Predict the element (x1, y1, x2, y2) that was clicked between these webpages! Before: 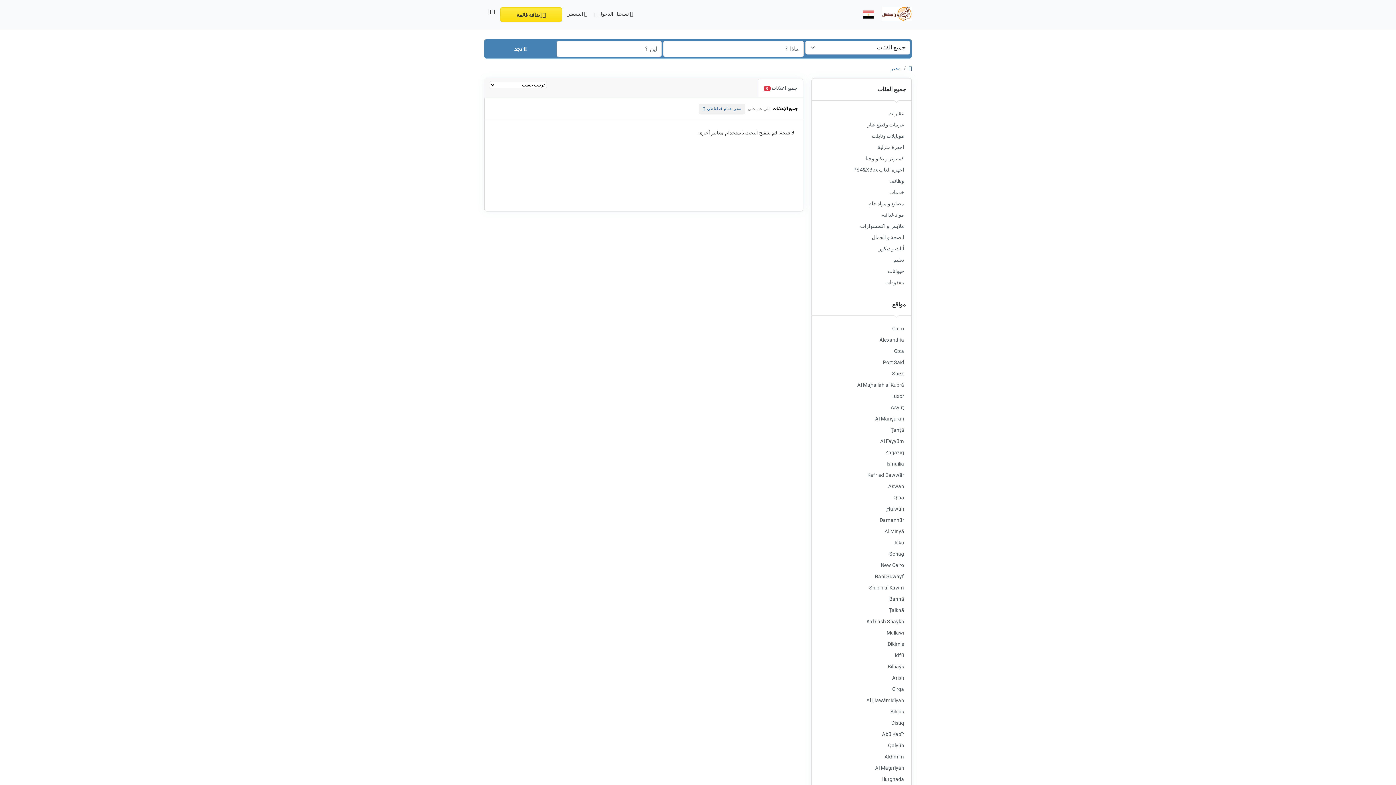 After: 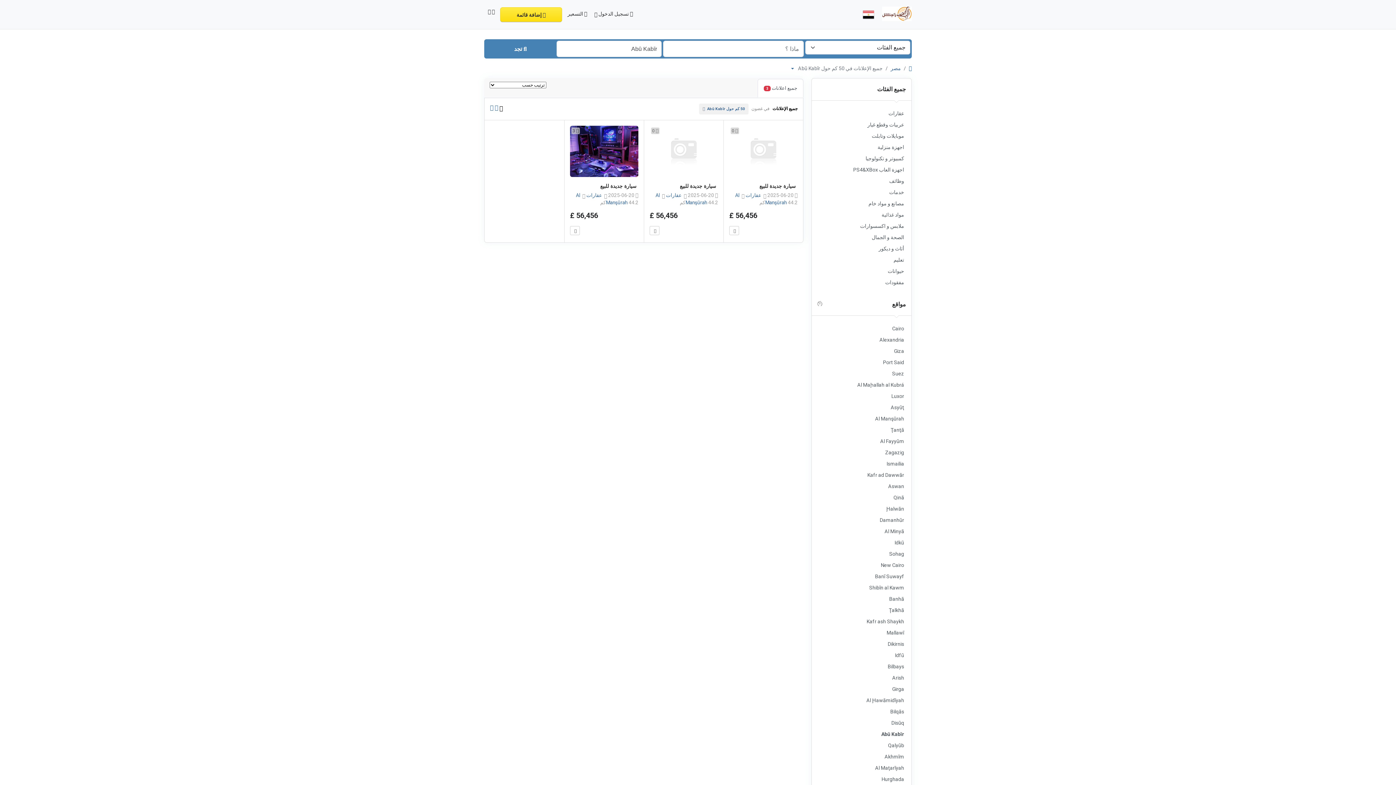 Action: label: Abū Kabīr bbox: (817, 729, 906, 739)